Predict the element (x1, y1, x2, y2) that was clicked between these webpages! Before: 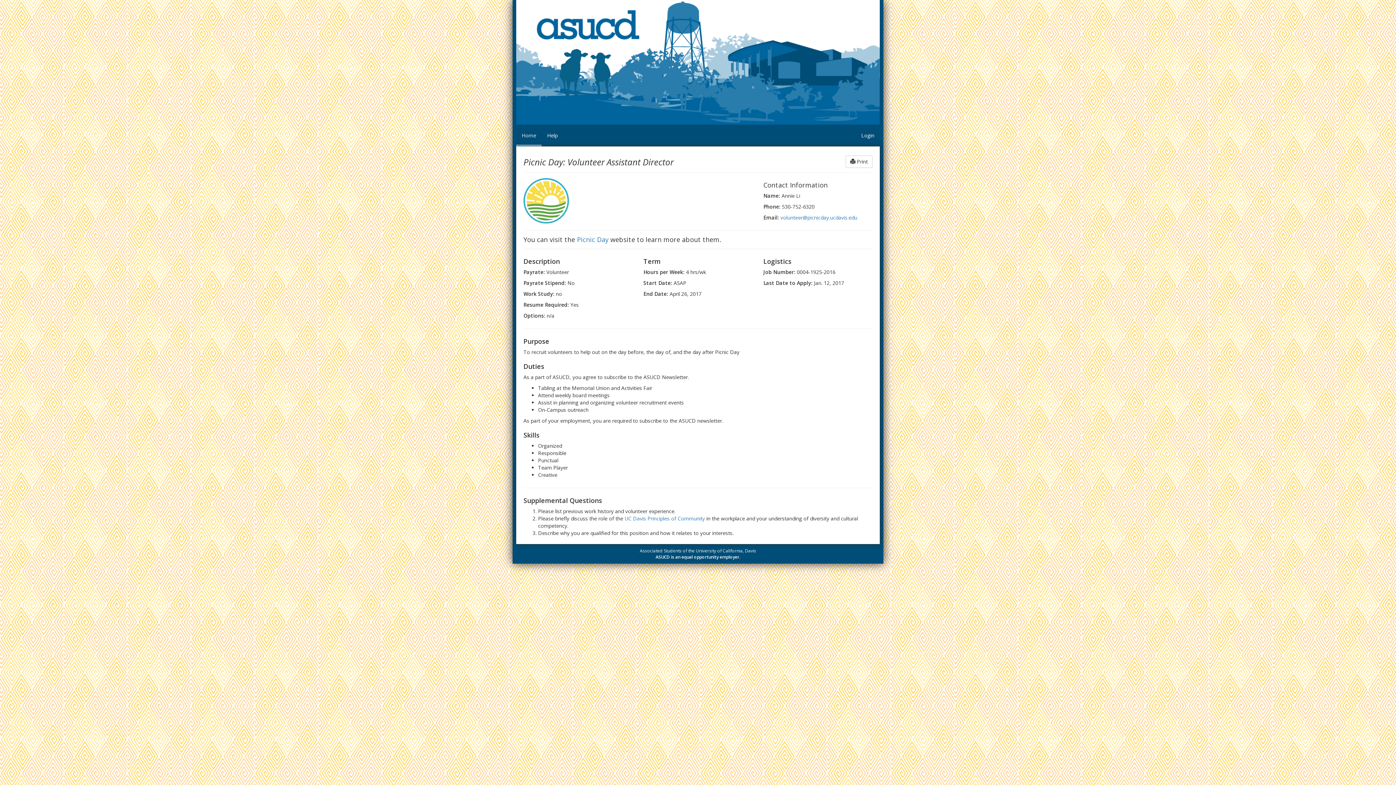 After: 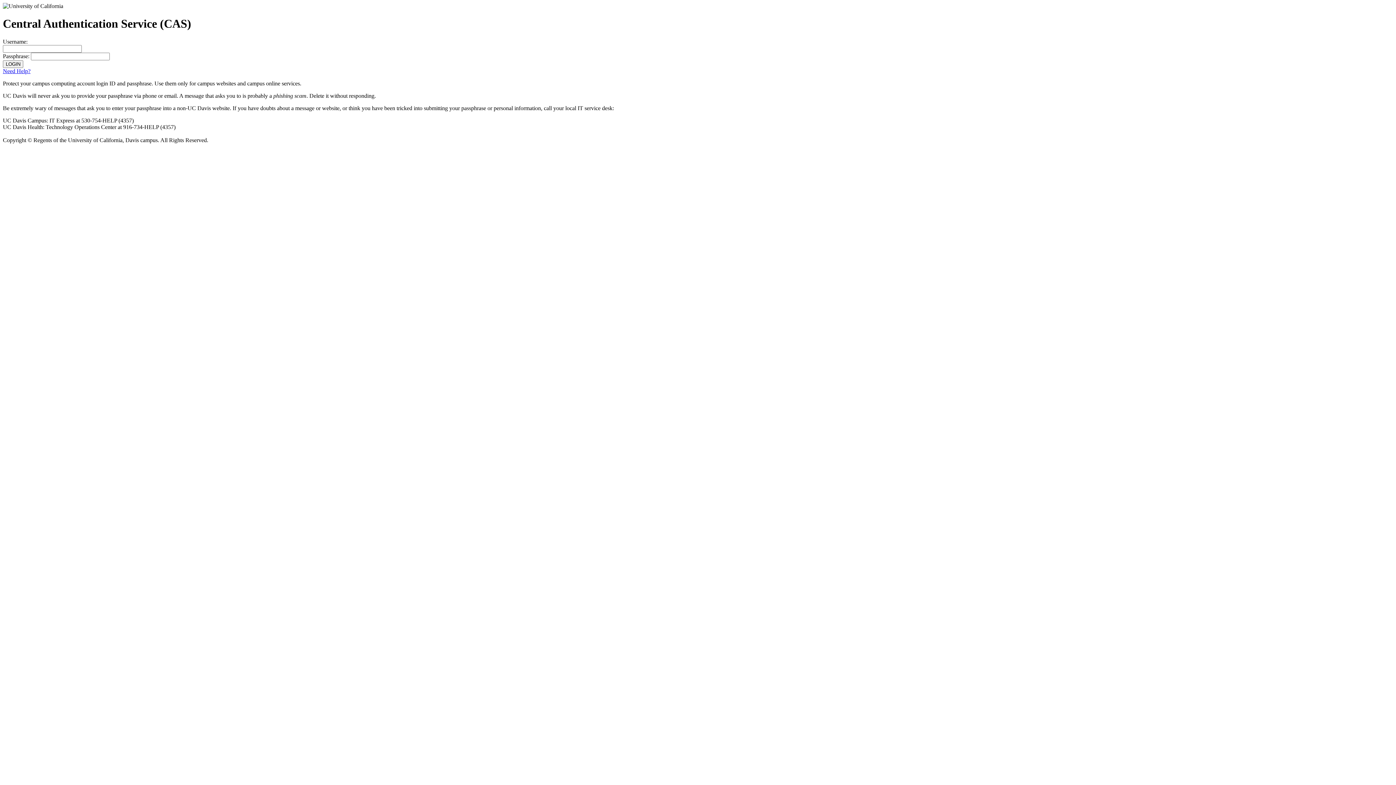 Action: label: Login bbox: (856, 126, 880, 146)